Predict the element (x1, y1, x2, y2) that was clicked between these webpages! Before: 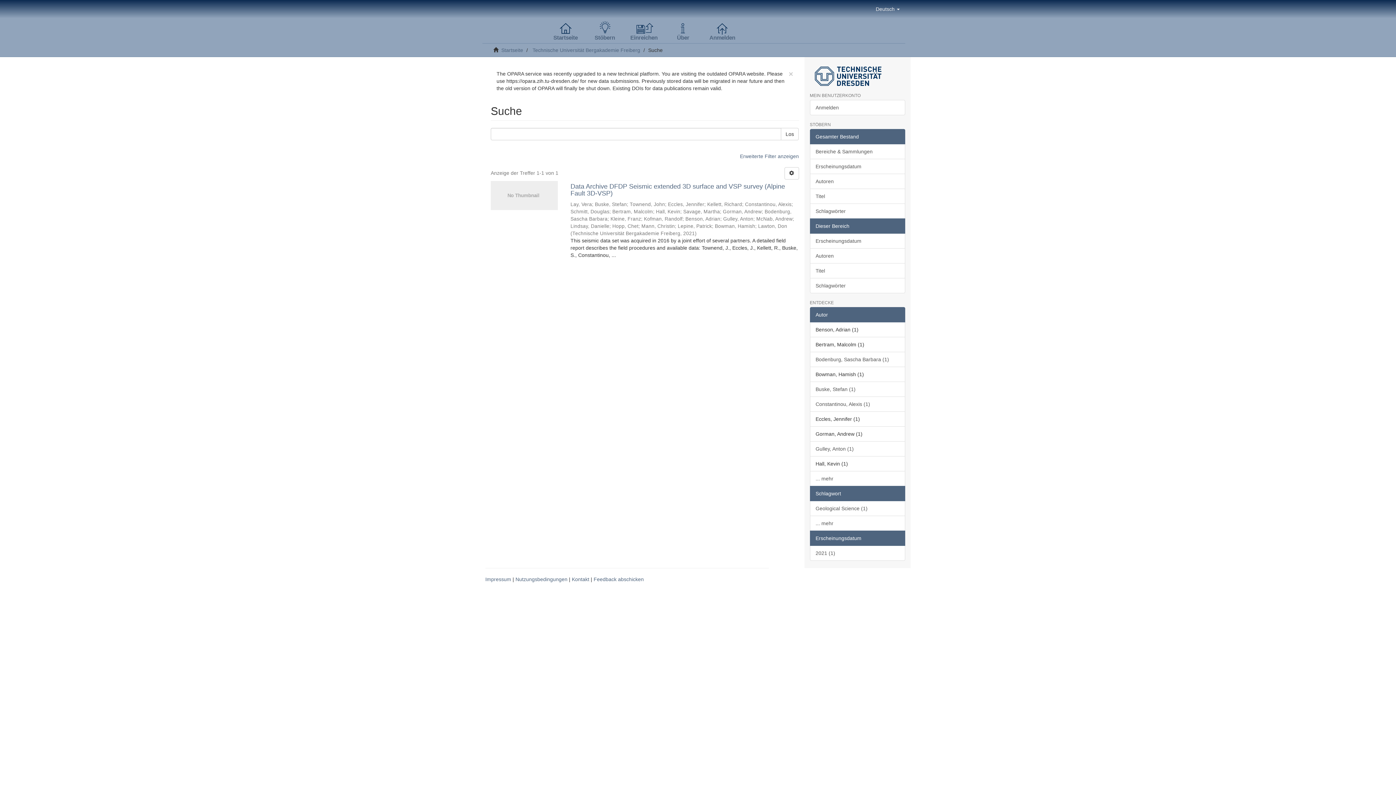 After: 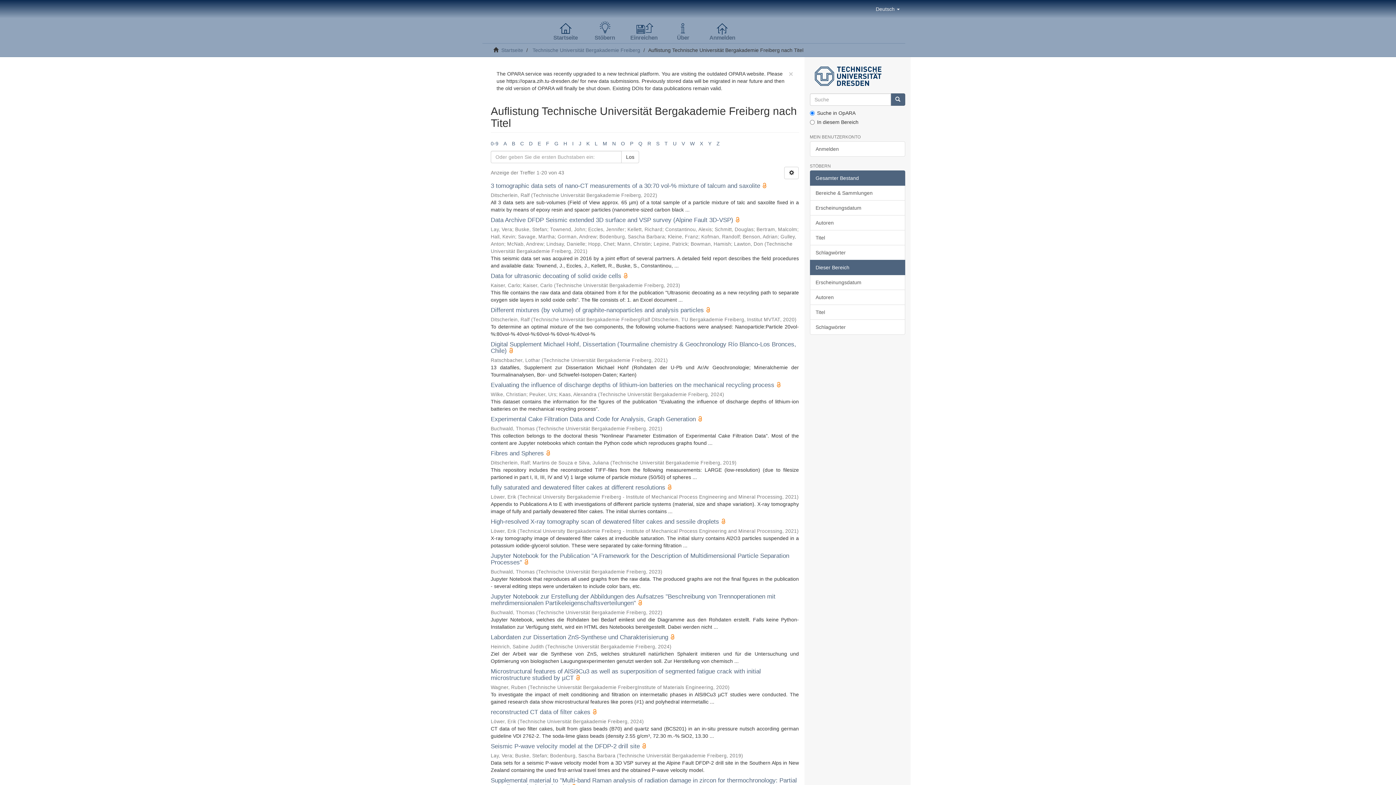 Action: label: Titel bbox: (810, 263, 905, 278)